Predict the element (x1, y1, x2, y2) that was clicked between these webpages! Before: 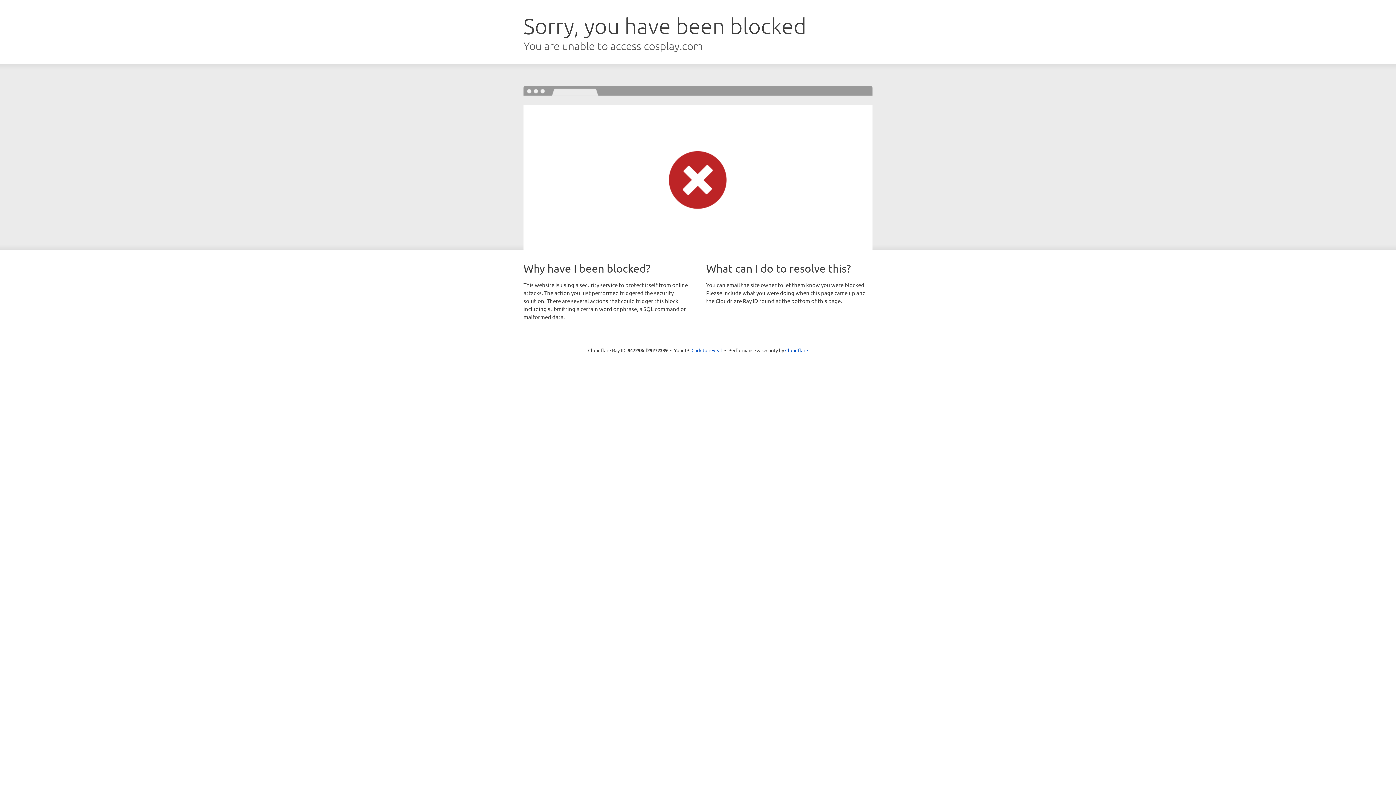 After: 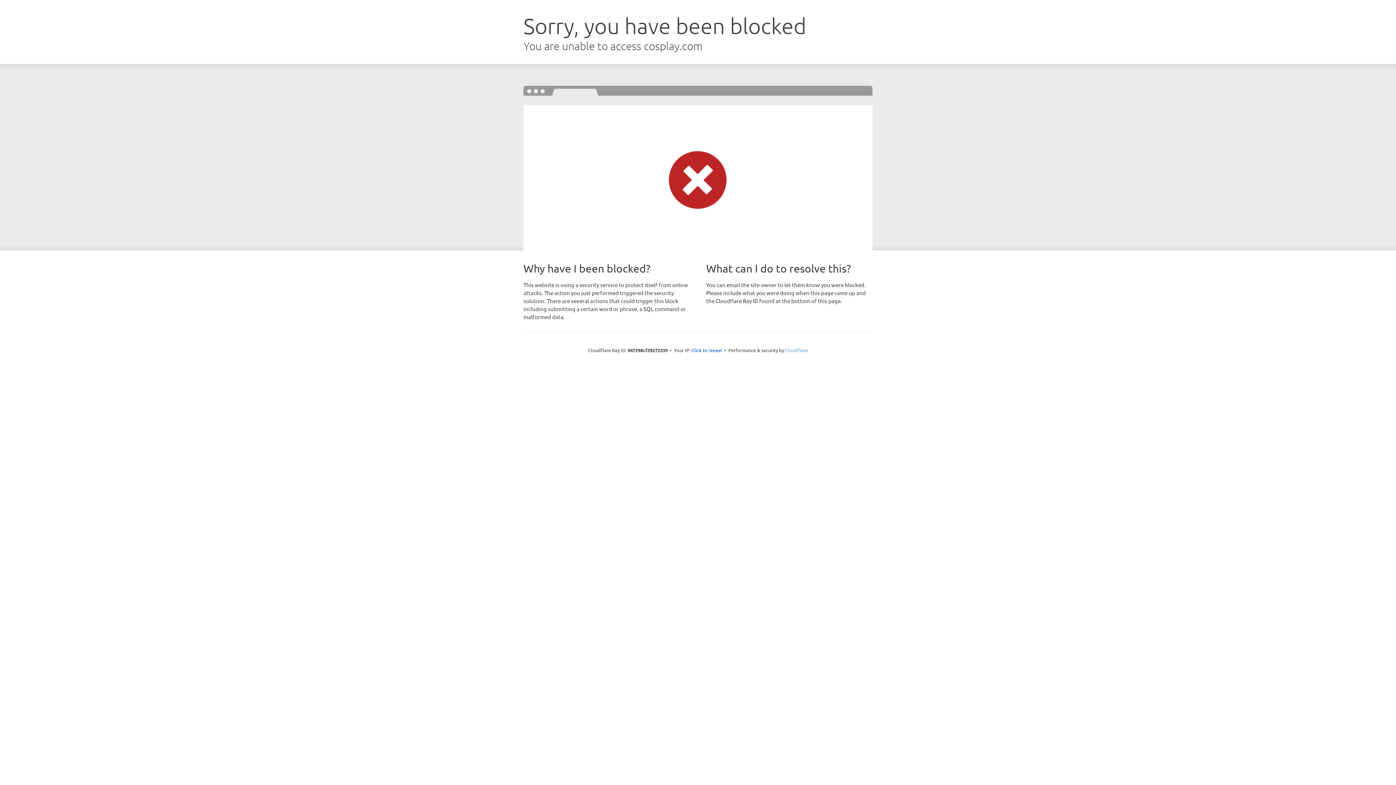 Action: bbox: (785, 347, 808, 353) label: Cloudflare